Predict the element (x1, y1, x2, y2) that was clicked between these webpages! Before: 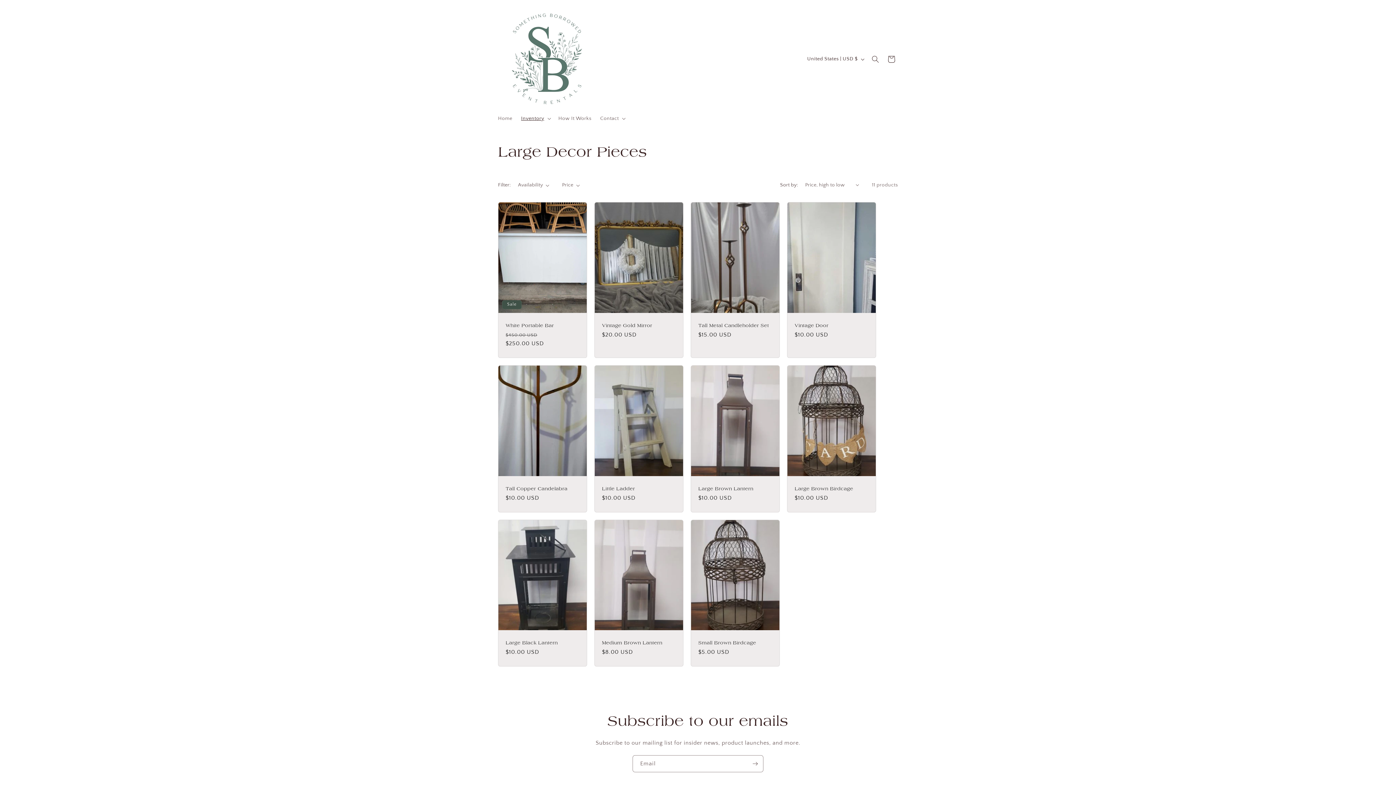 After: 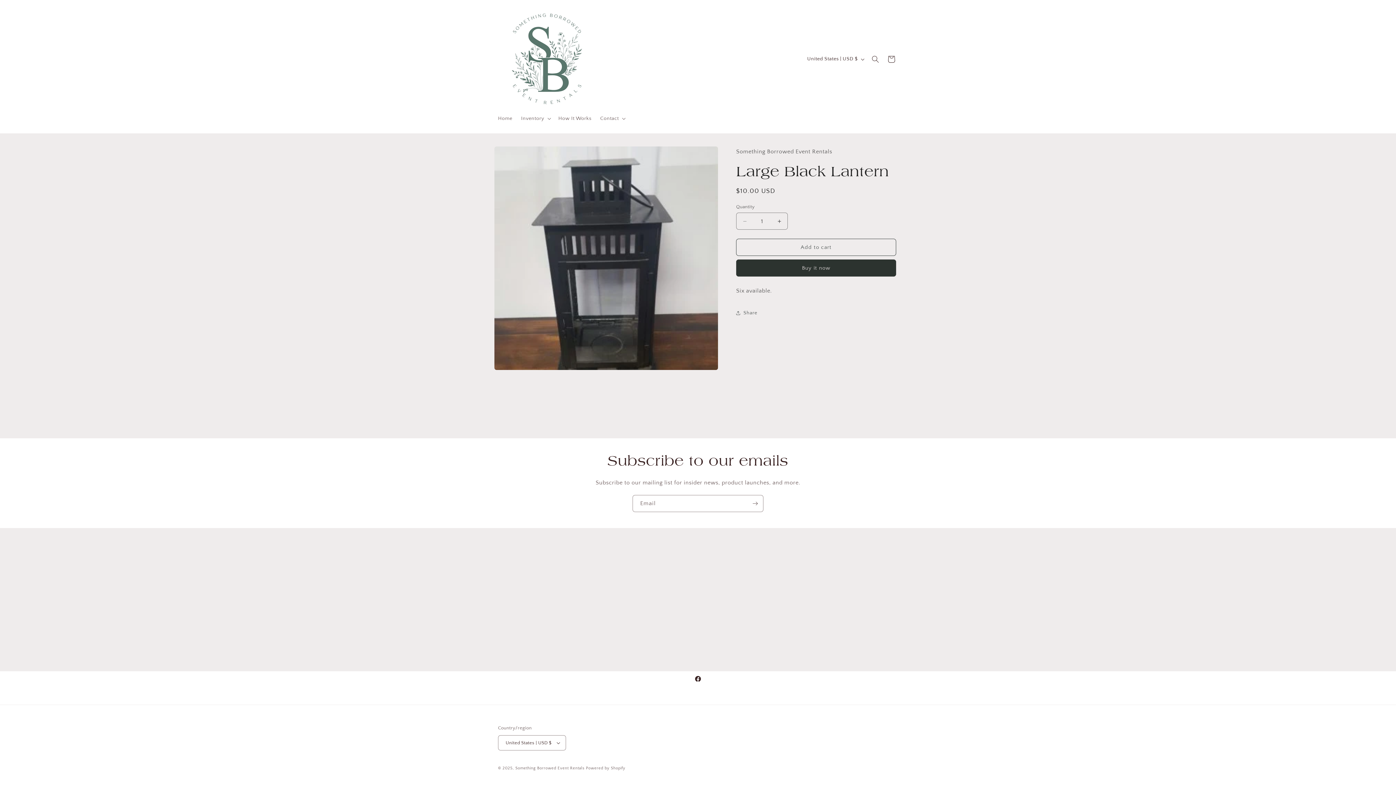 Action: label: Large Black Lantern bbox: (505, 640, 579, 646)